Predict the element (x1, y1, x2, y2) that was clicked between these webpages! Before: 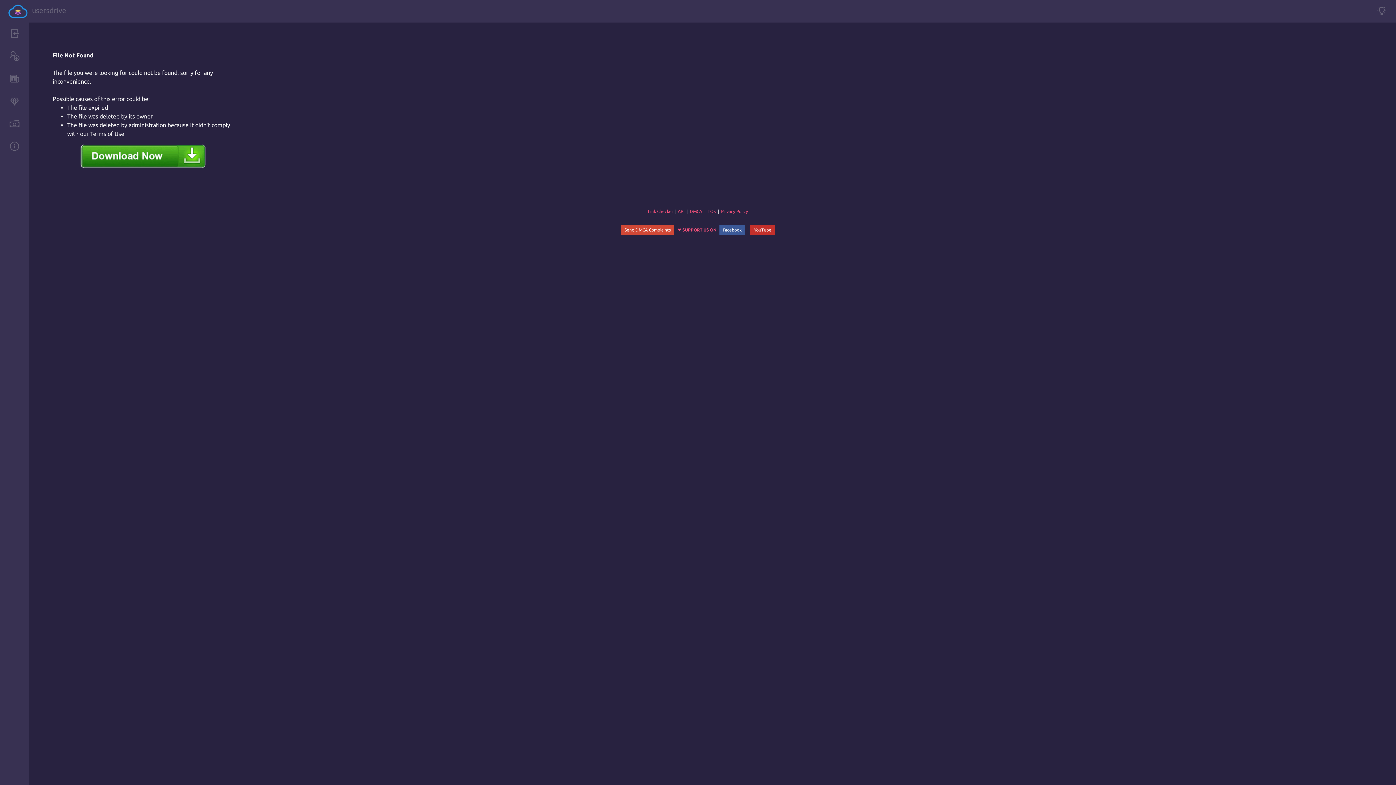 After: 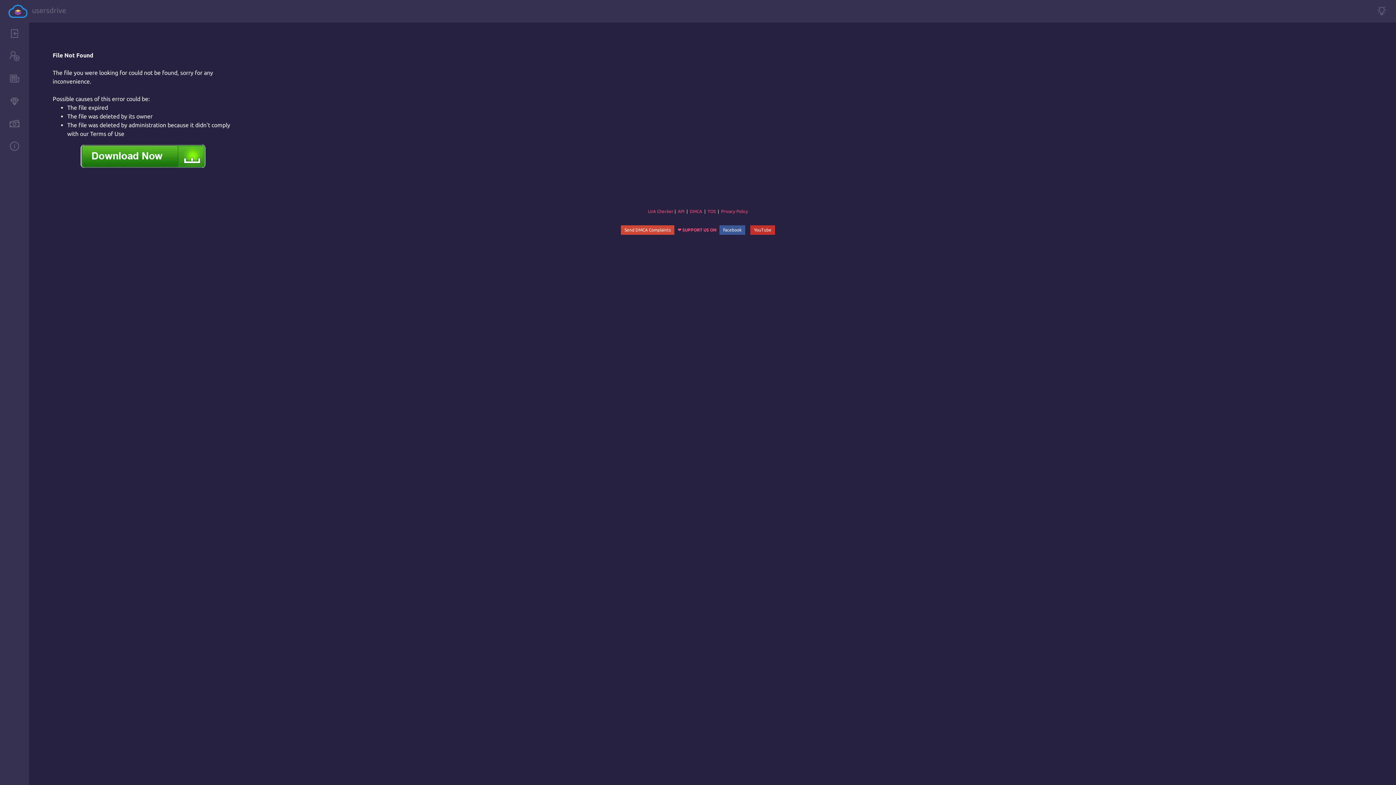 Action: bbox: (621, 225, 674, 234) label: Send DMCA Complaints